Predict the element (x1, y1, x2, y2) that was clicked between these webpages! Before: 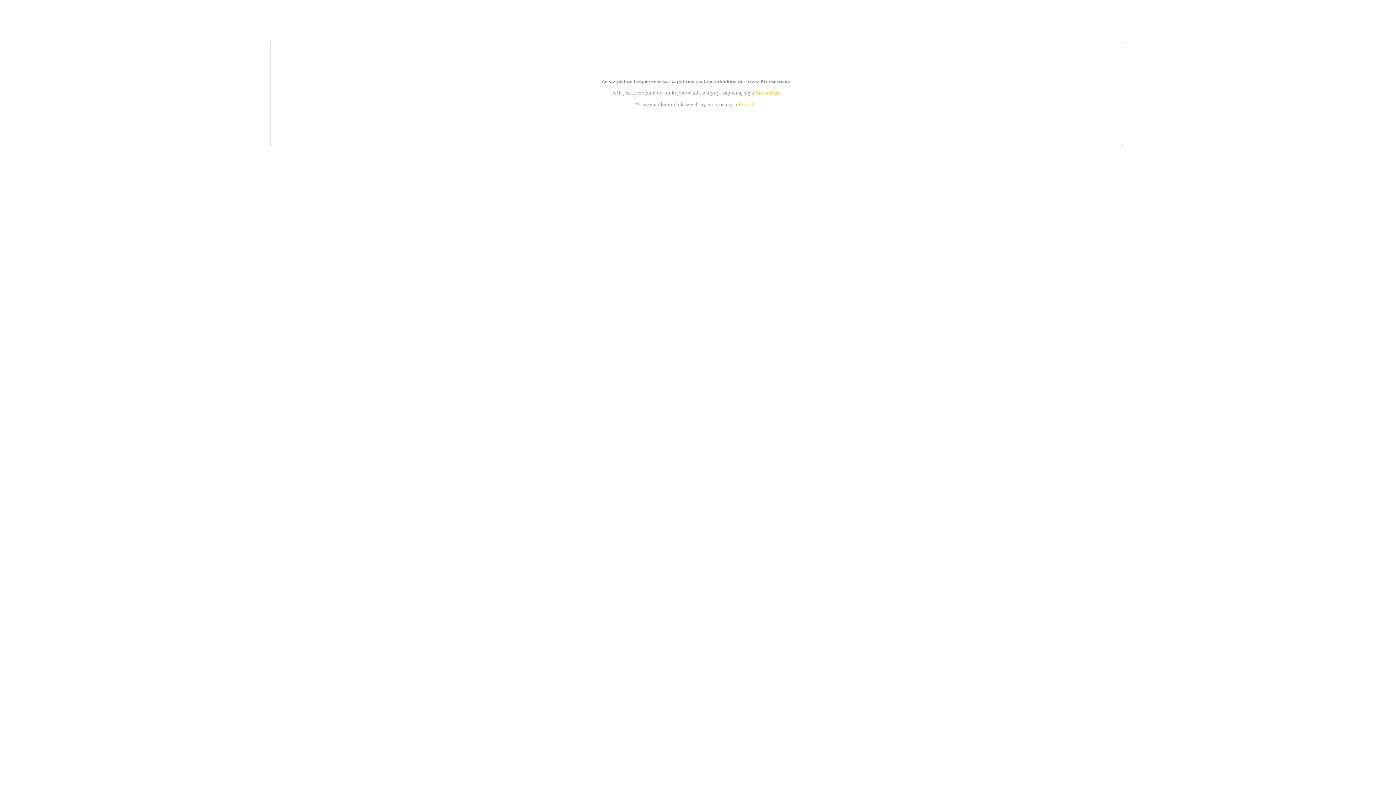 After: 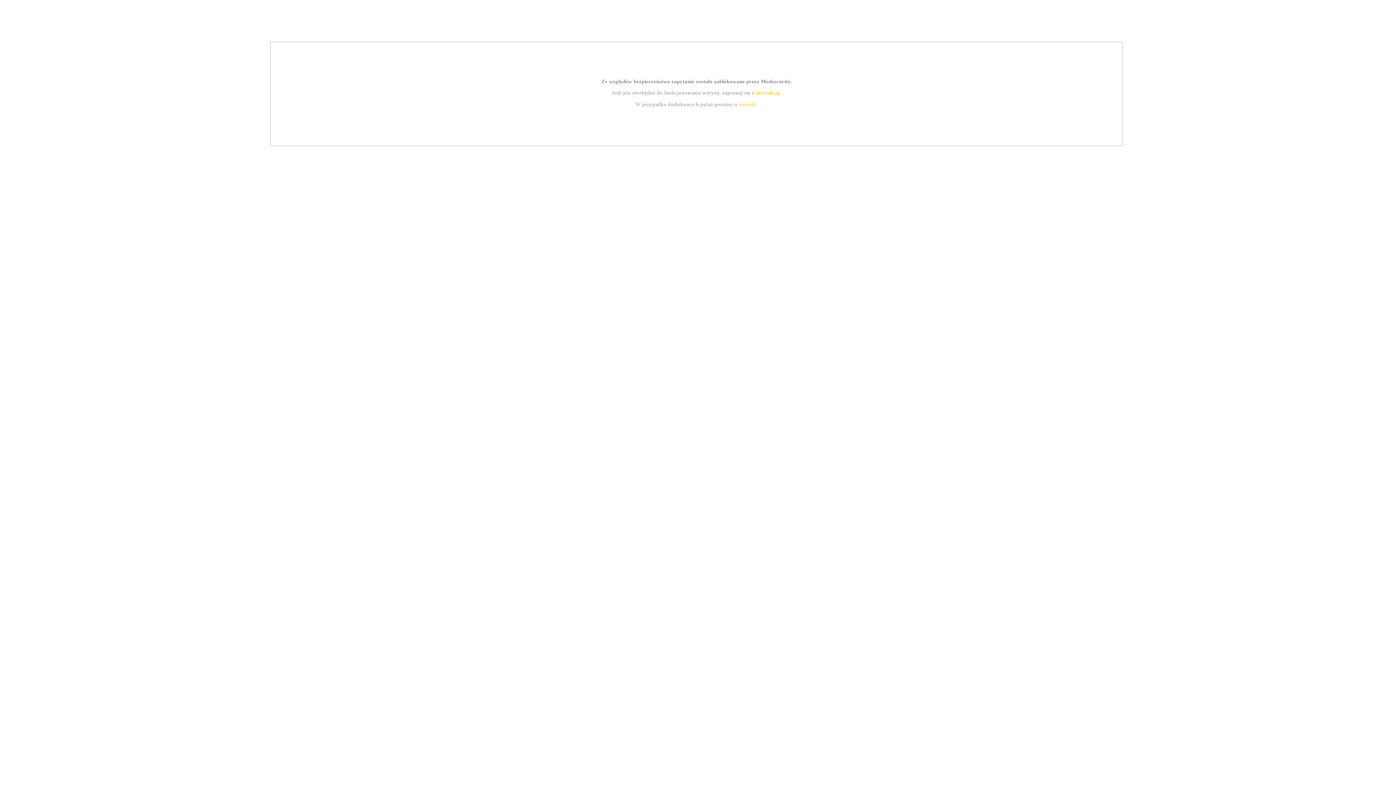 Action: bbox: (755, 89, 779, 95) label: instrukcją